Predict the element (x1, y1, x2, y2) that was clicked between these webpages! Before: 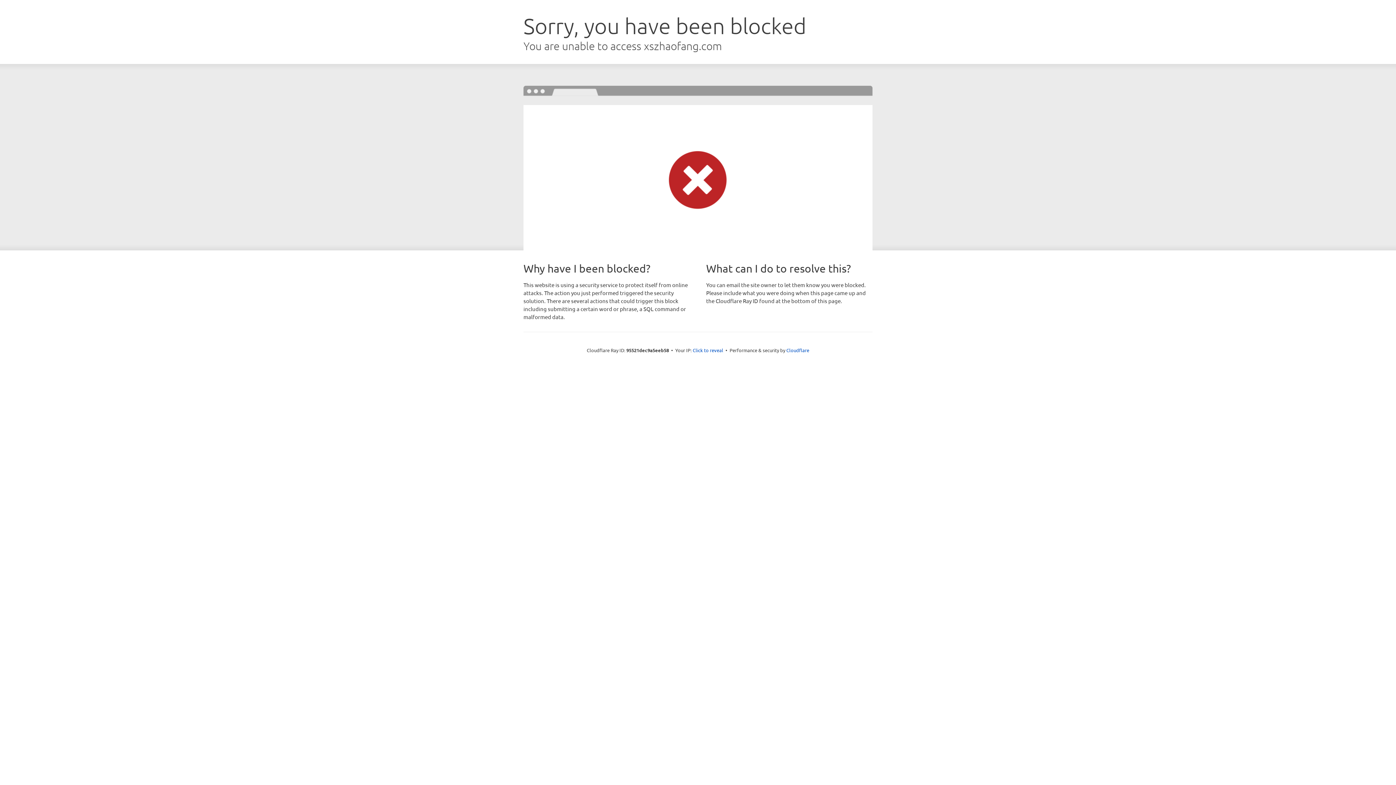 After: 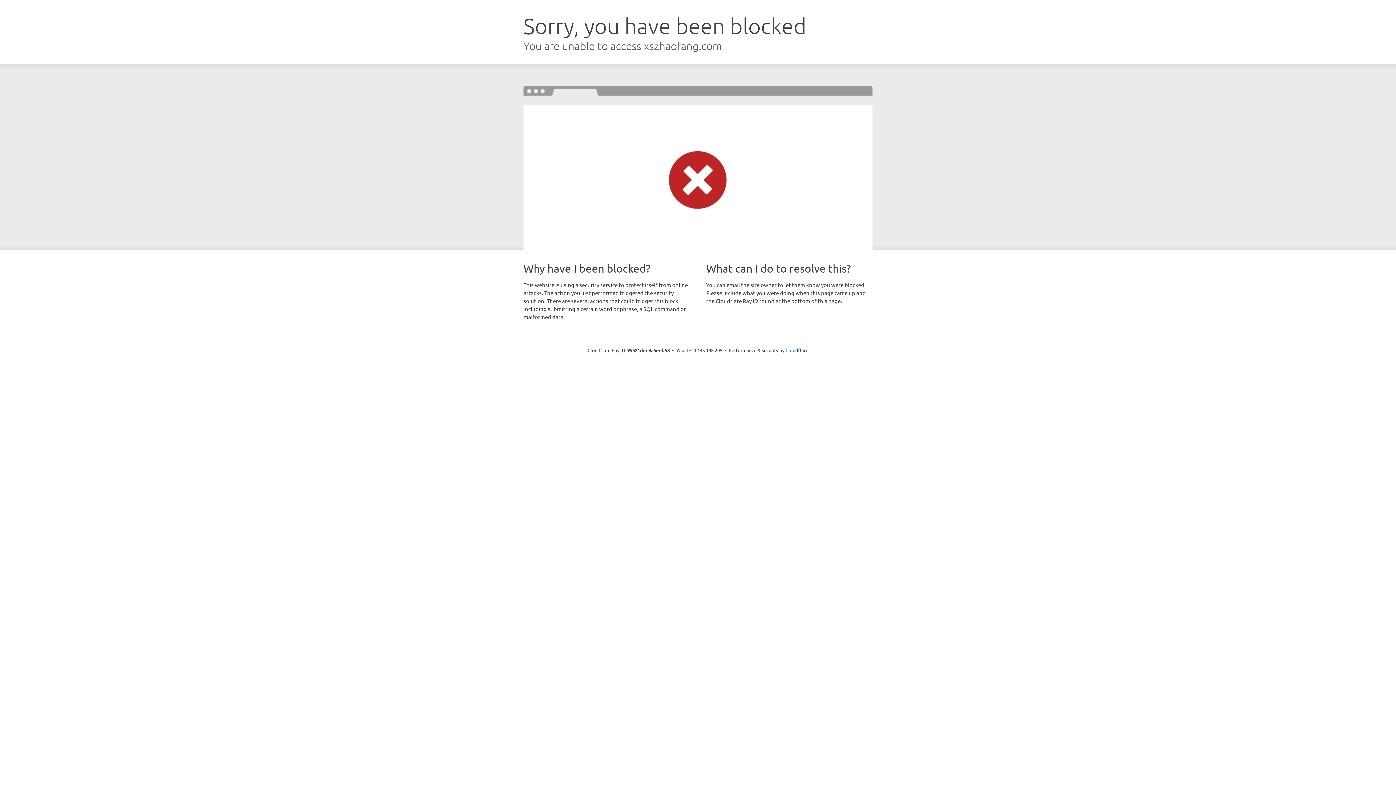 Action: label: Click to reveal bbox: (692, 346, 723, 353)